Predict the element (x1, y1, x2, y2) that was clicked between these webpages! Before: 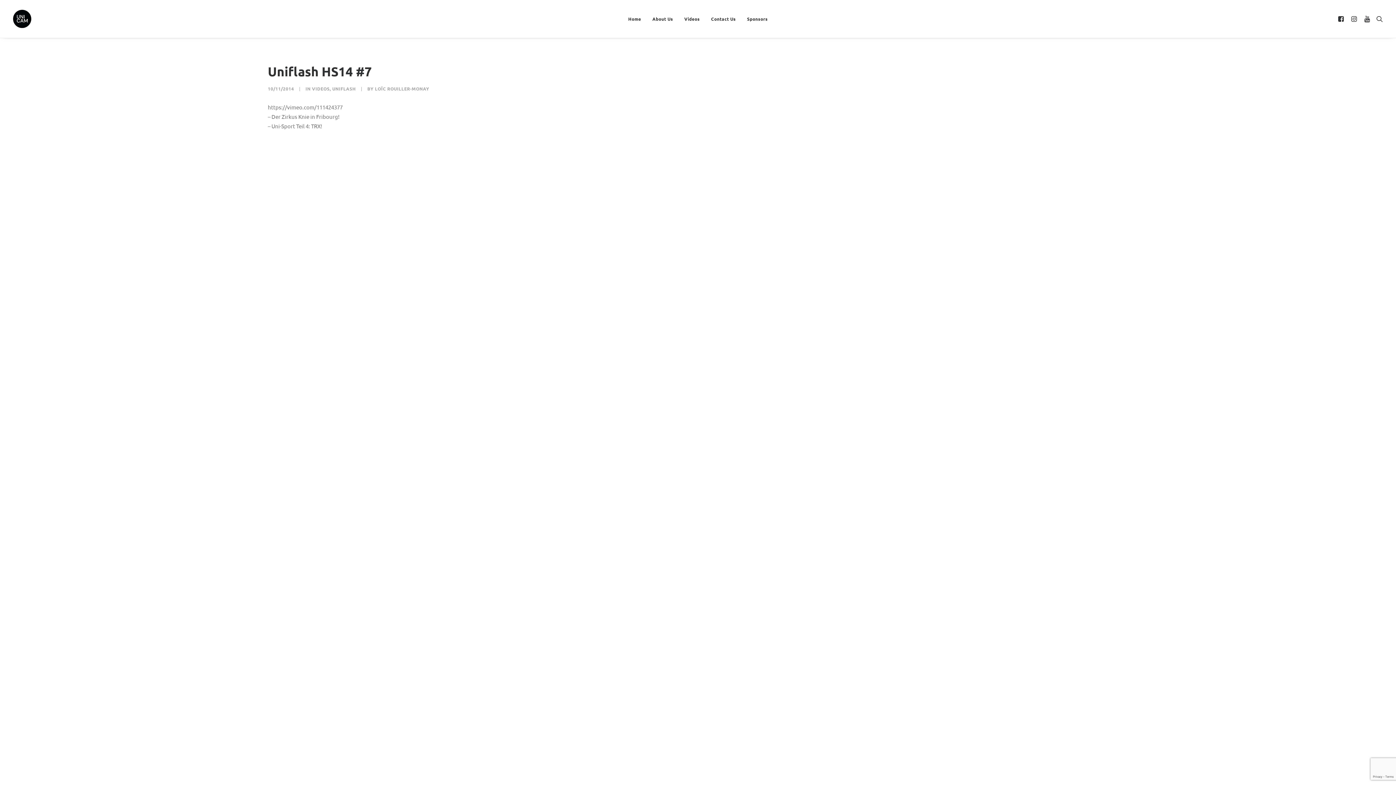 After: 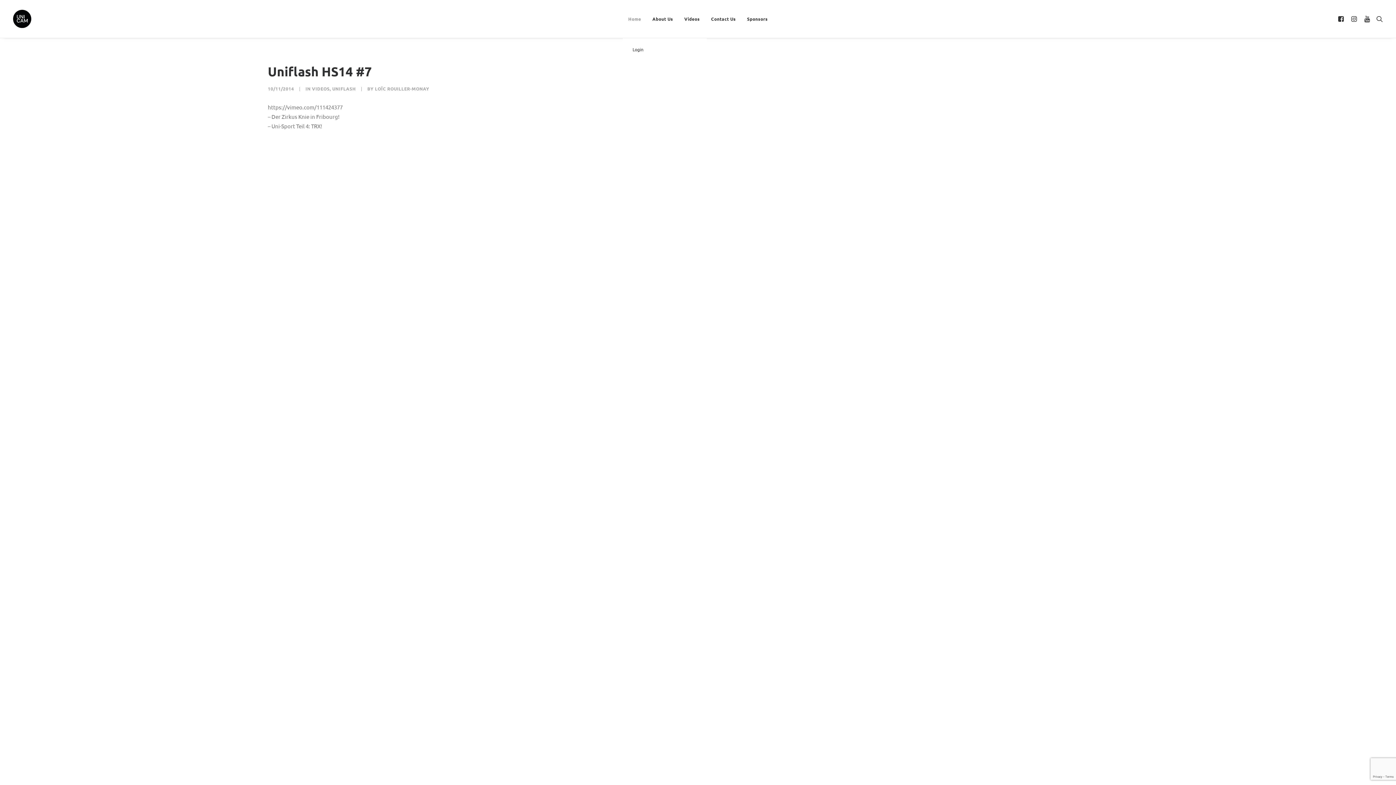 Action: label: Home bbox: (623, 0, 646, 37)